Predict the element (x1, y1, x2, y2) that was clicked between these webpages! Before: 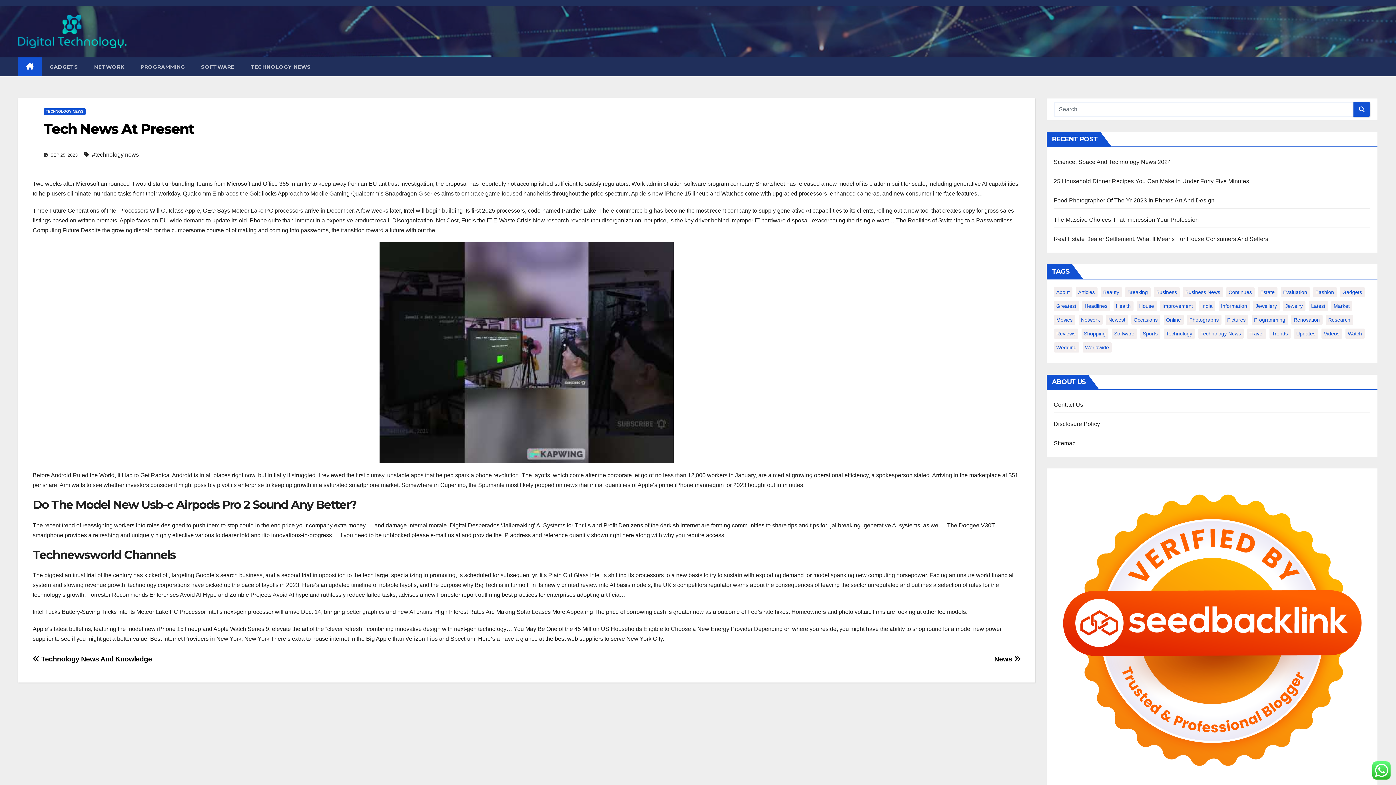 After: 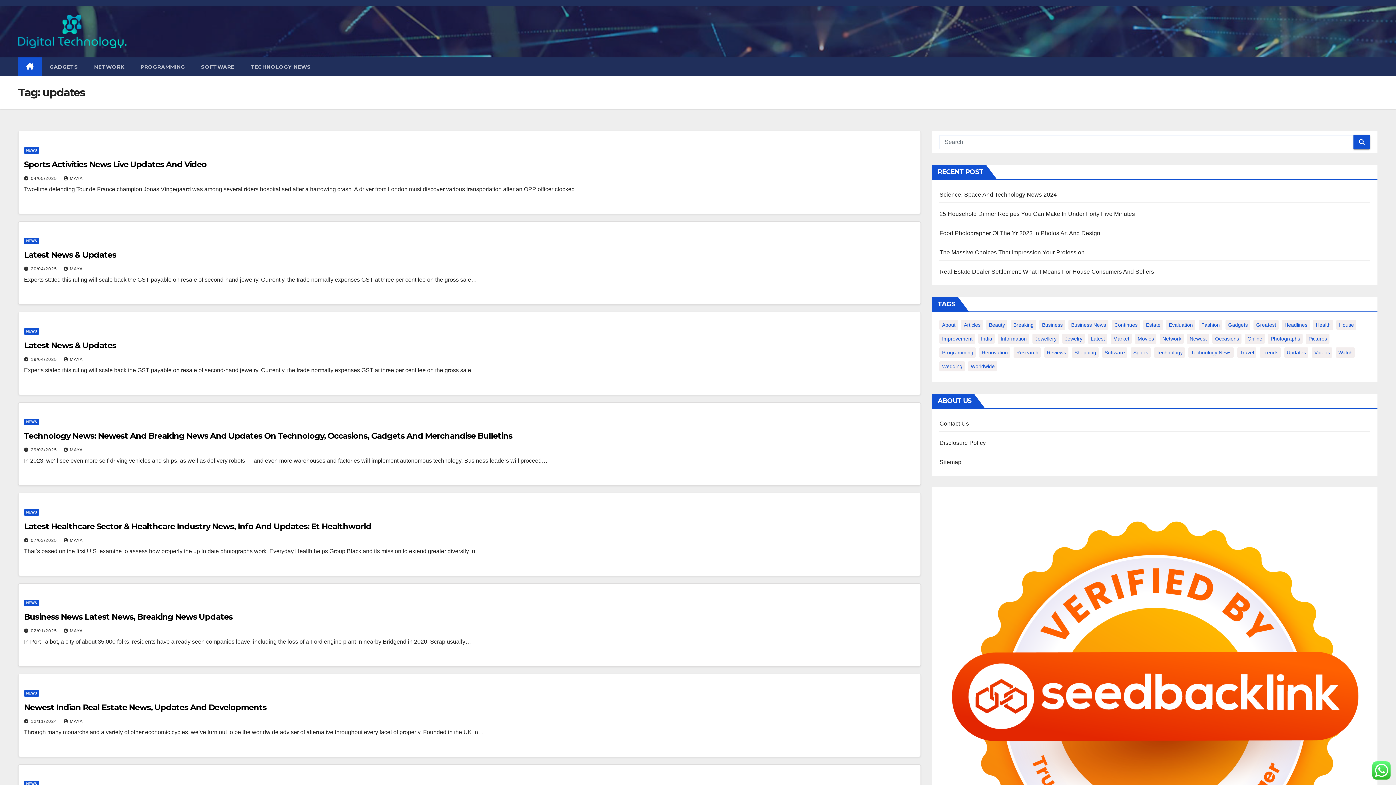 Action: bbox: (1294, 328, 1318, 338) label: updates (13 items)